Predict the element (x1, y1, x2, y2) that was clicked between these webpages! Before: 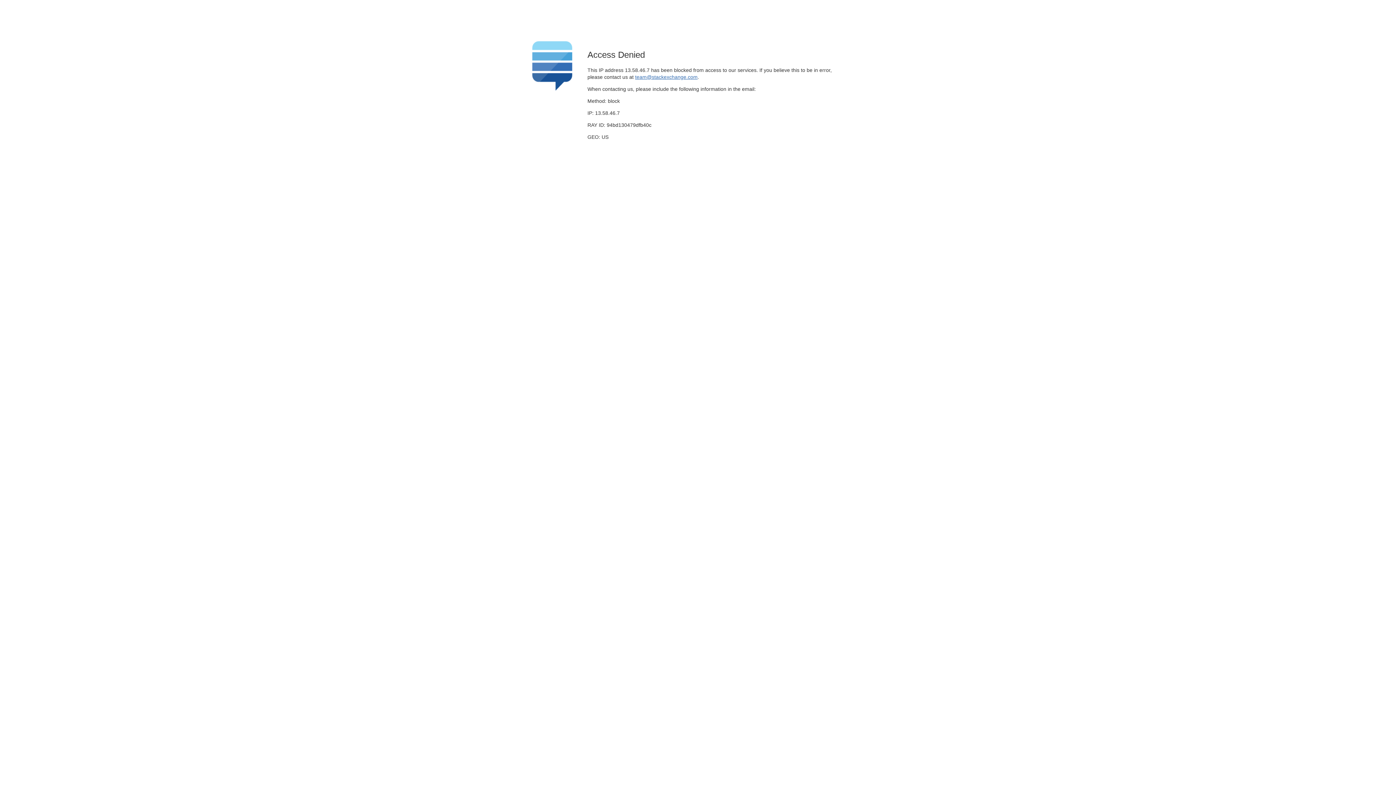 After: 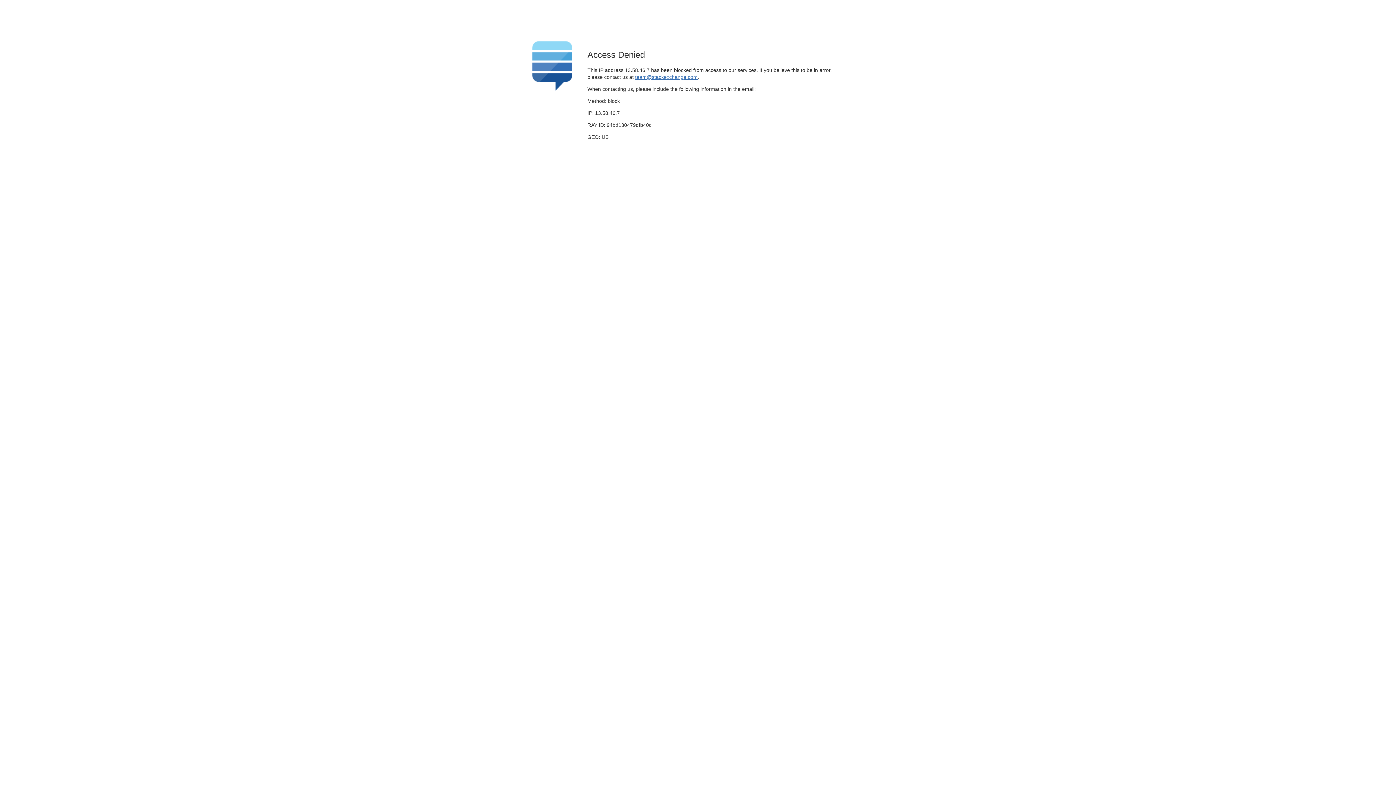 Action: label: team@stackexchange.com bbox: (635, 74, 697, 79)